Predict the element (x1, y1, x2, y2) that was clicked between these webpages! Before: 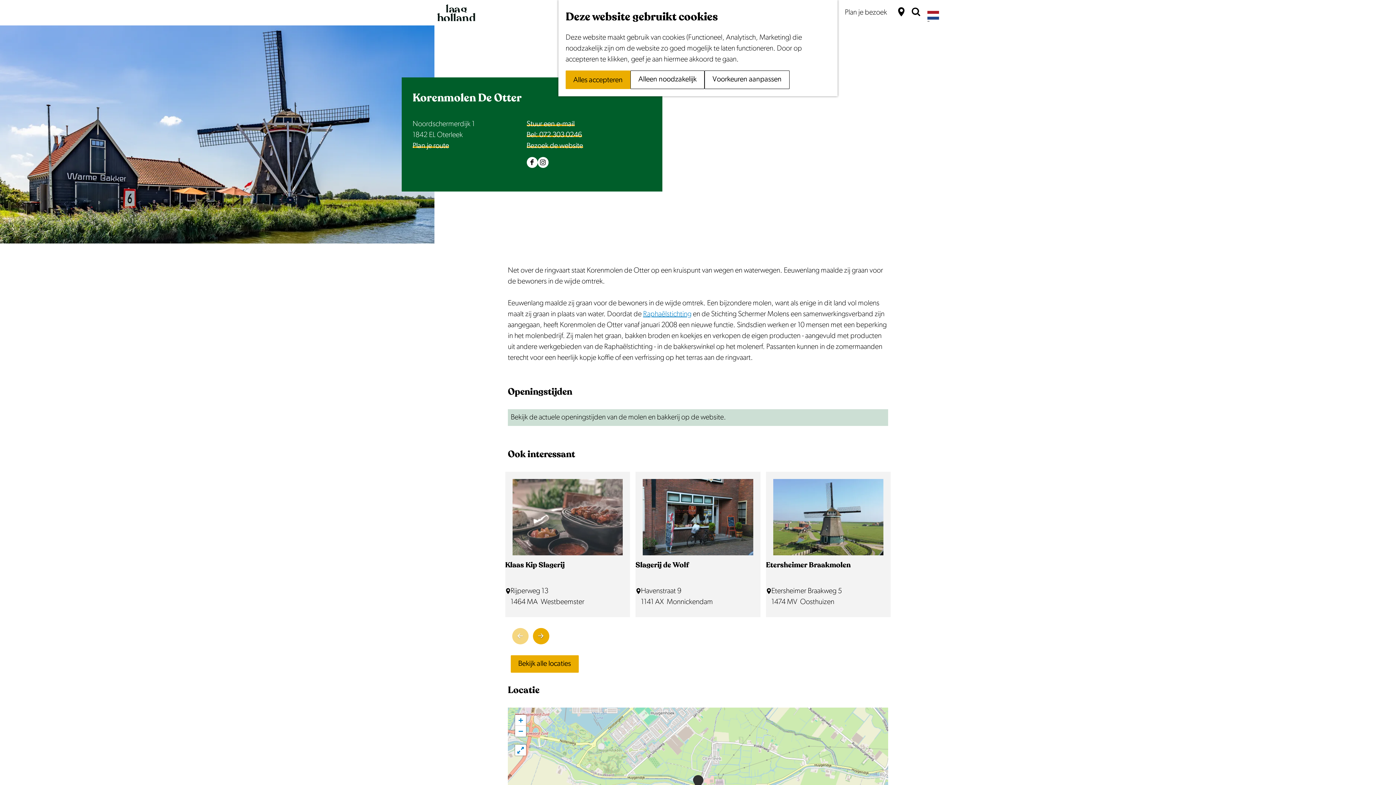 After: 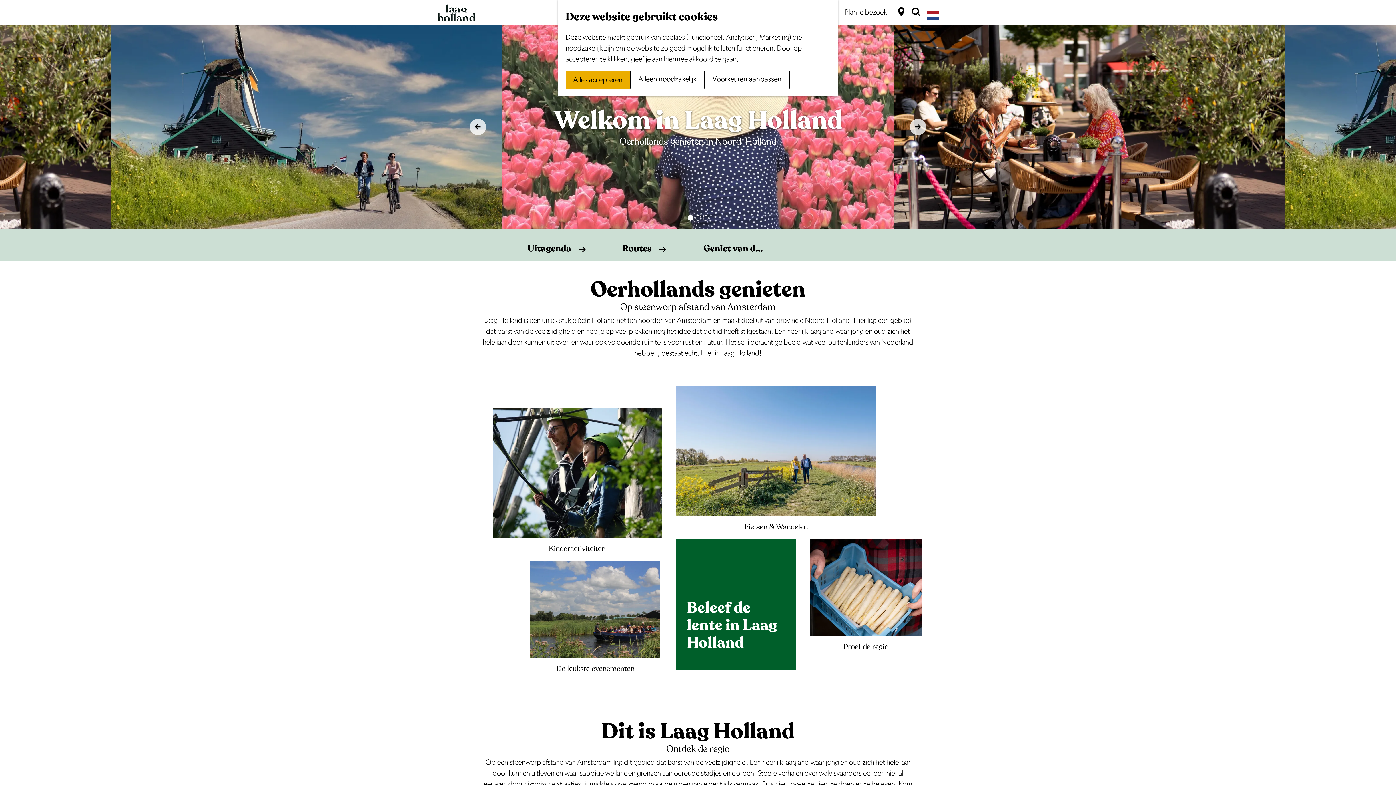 Action: bbox: (437, 1, 475, 23) label: Ga naar de homepage